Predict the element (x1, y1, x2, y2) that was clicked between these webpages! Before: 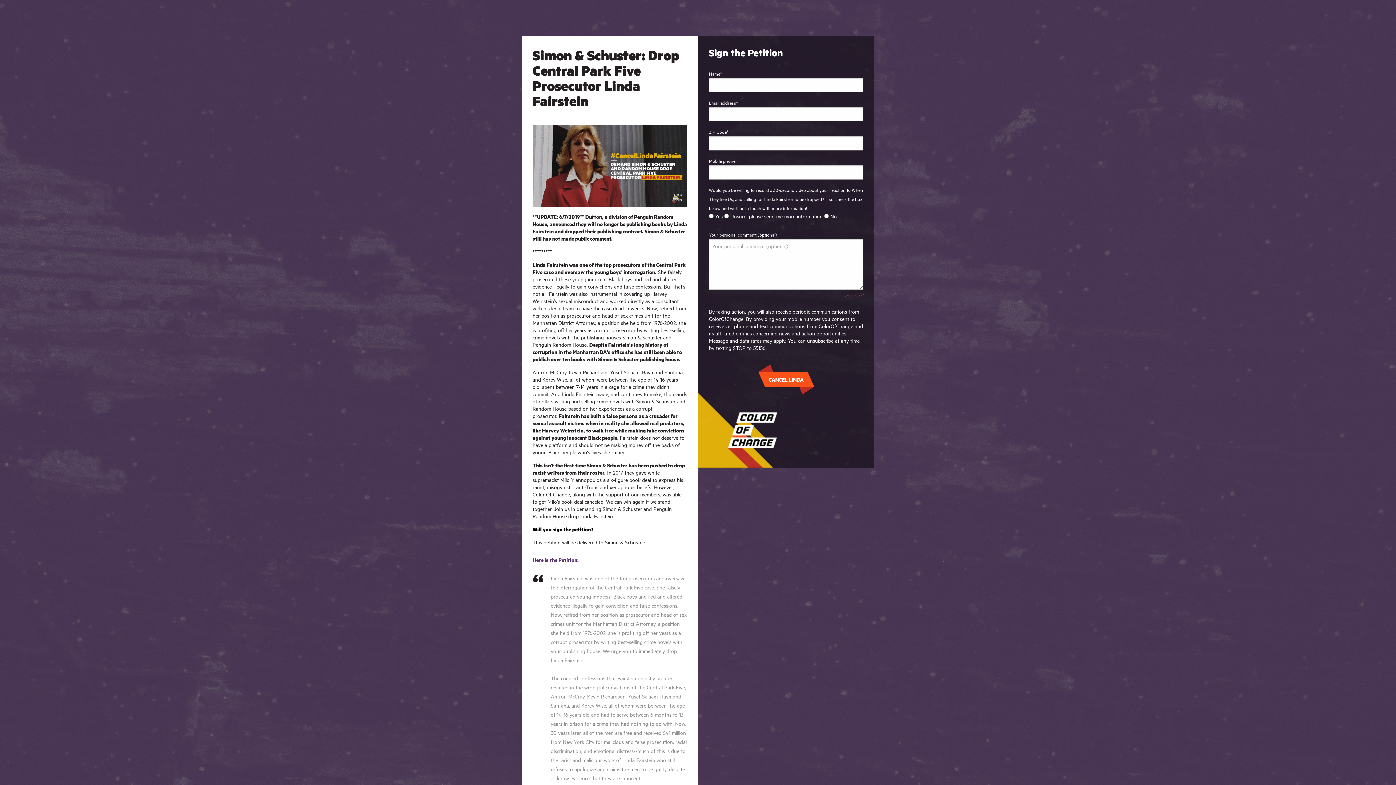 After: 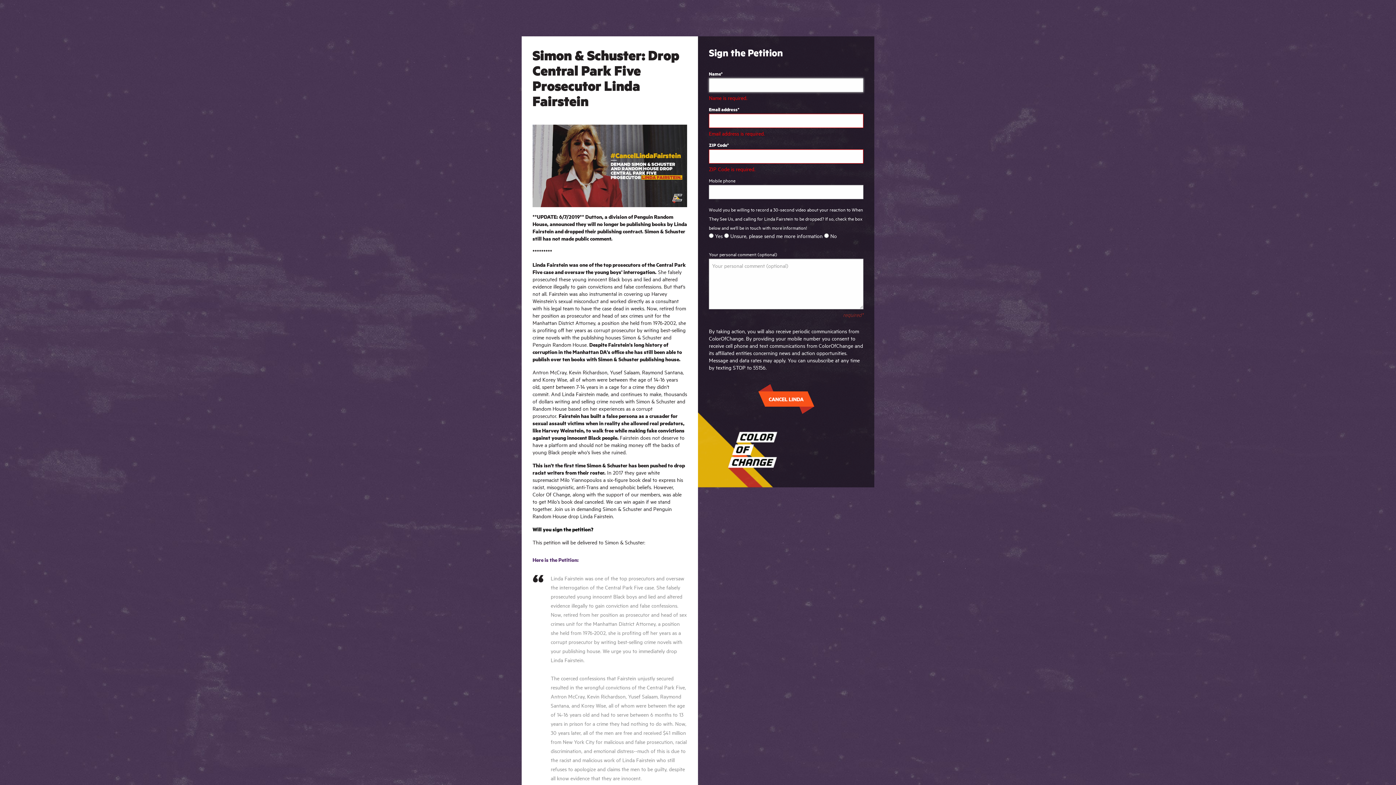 Action: bbox: (764, 372, 807, 387) label: CANCEL LINDA